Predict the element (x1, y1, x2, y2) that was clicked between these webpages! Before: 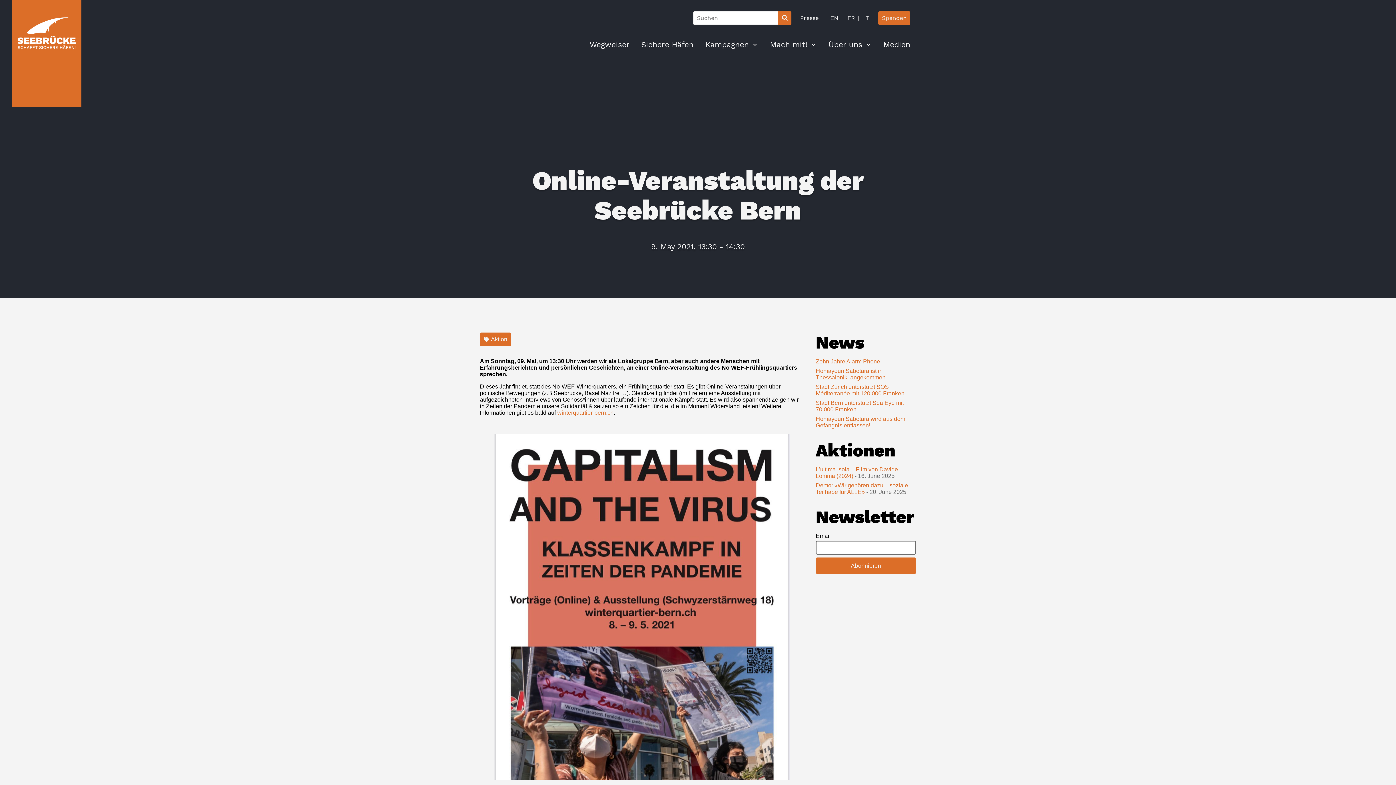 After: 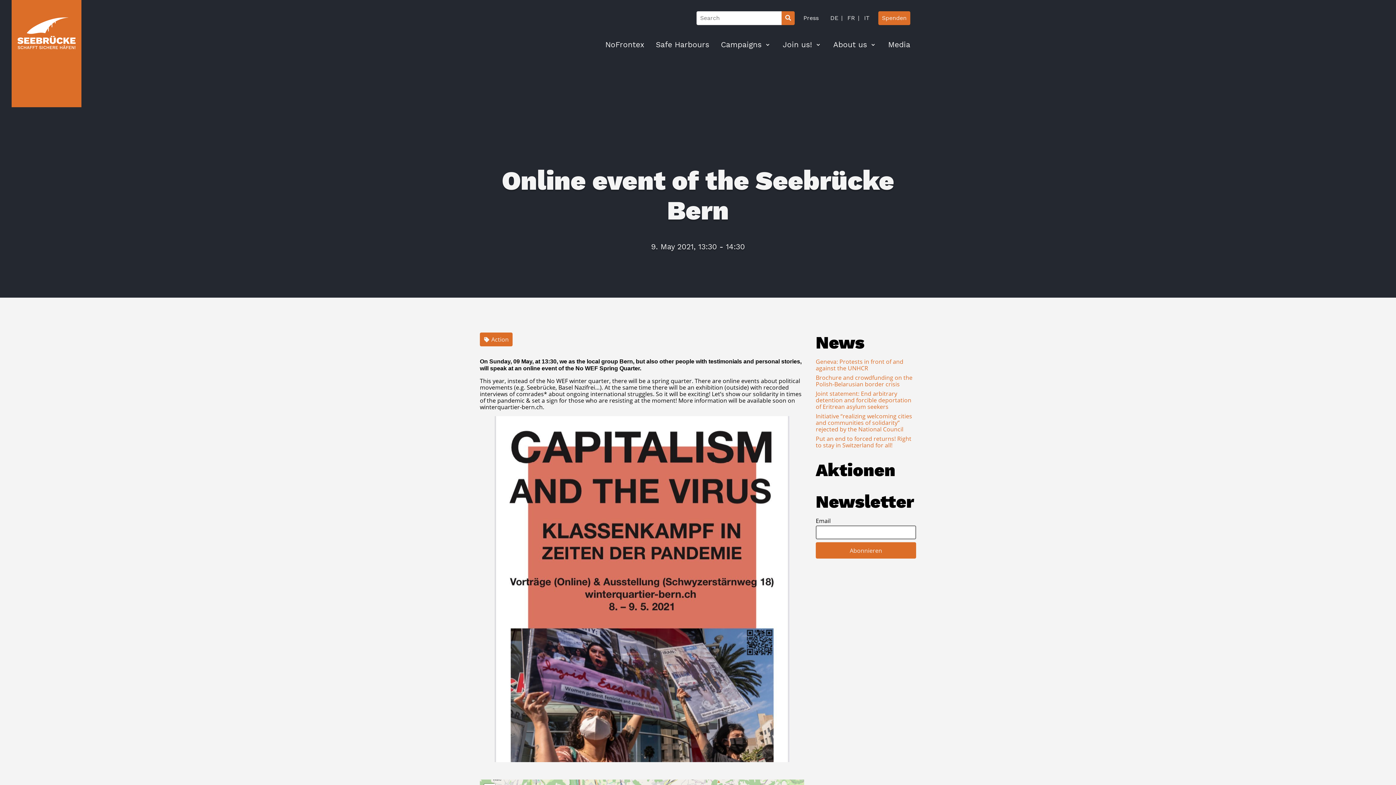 Action: label: EN bbox: (827, 12, 841, 24)